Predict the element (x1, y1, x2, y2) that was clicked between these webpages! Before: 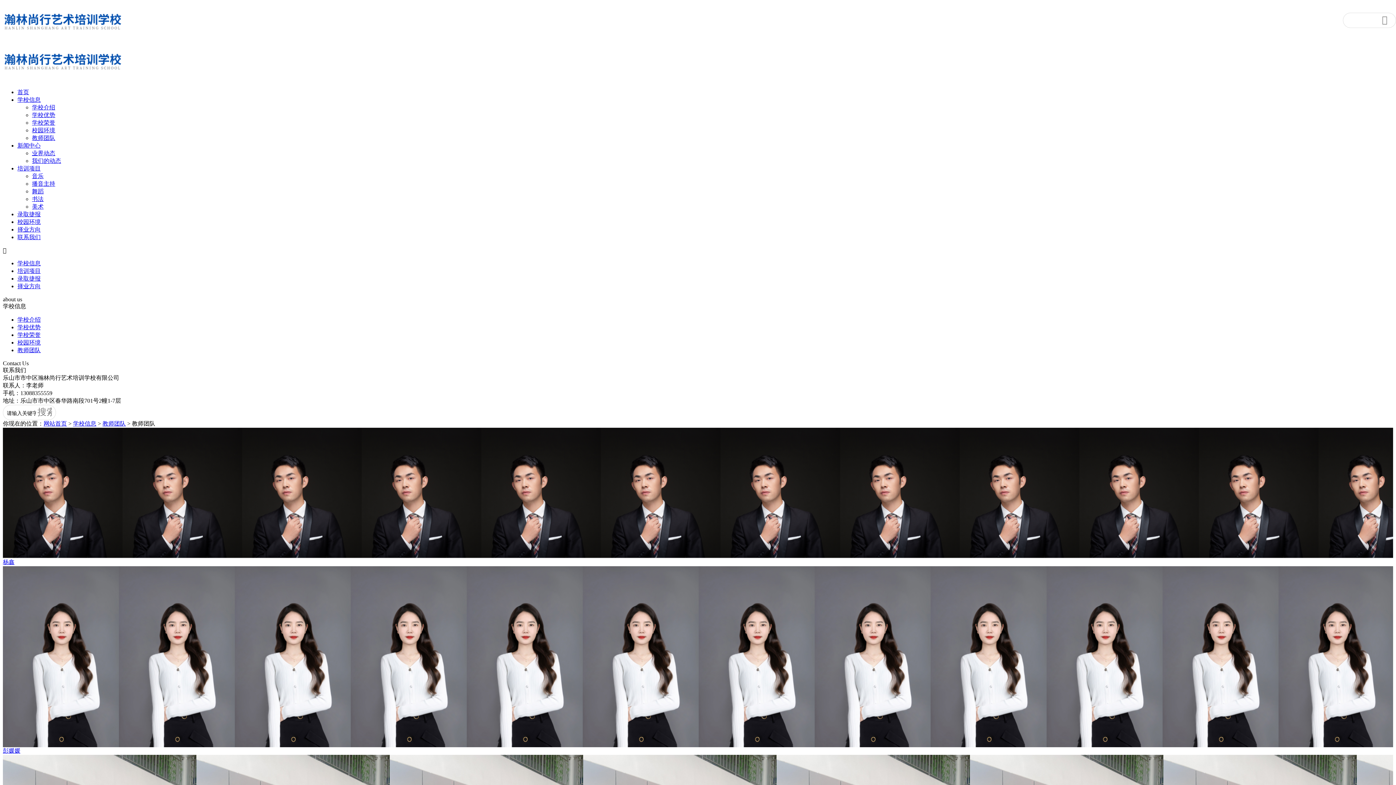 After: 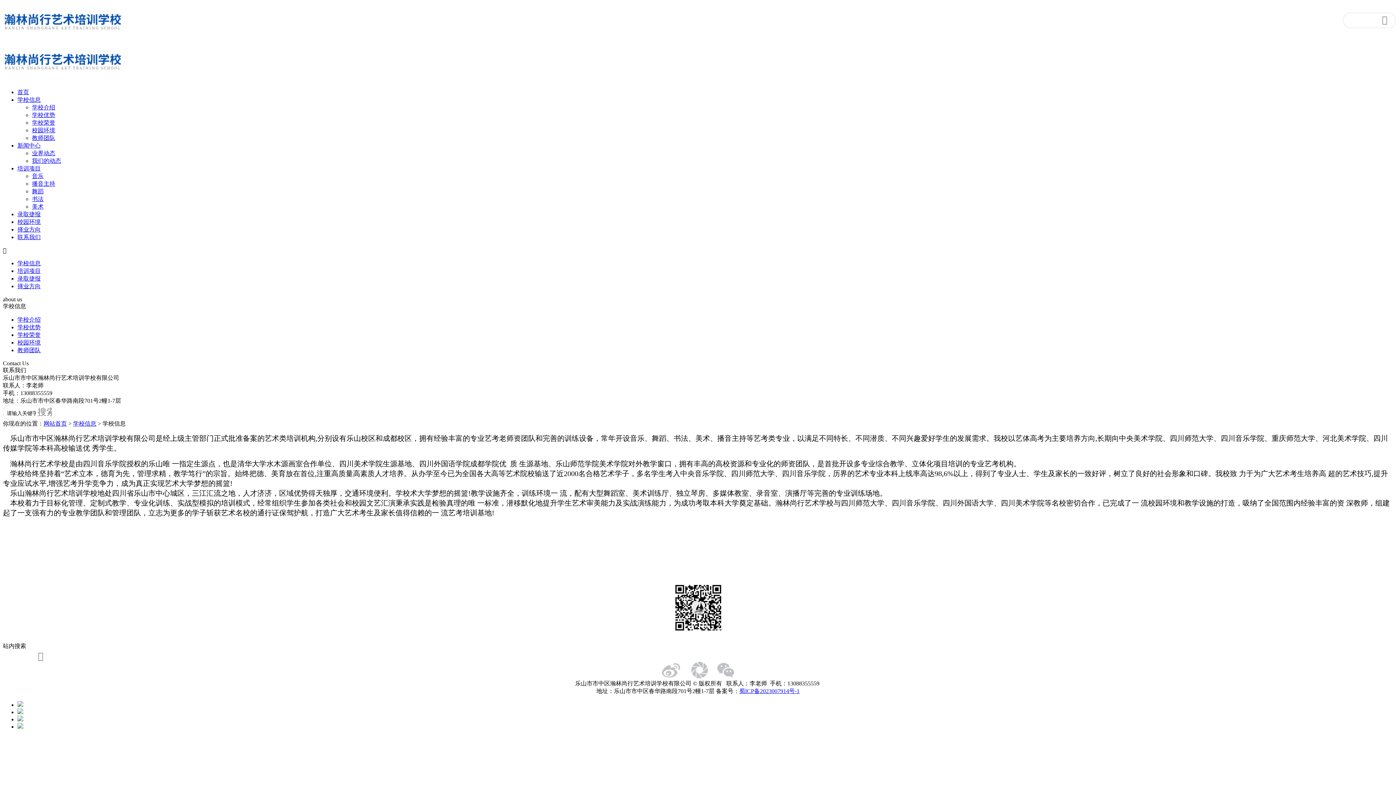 Action: label: 学校信息 bbox: (17, 96, 40, 102)